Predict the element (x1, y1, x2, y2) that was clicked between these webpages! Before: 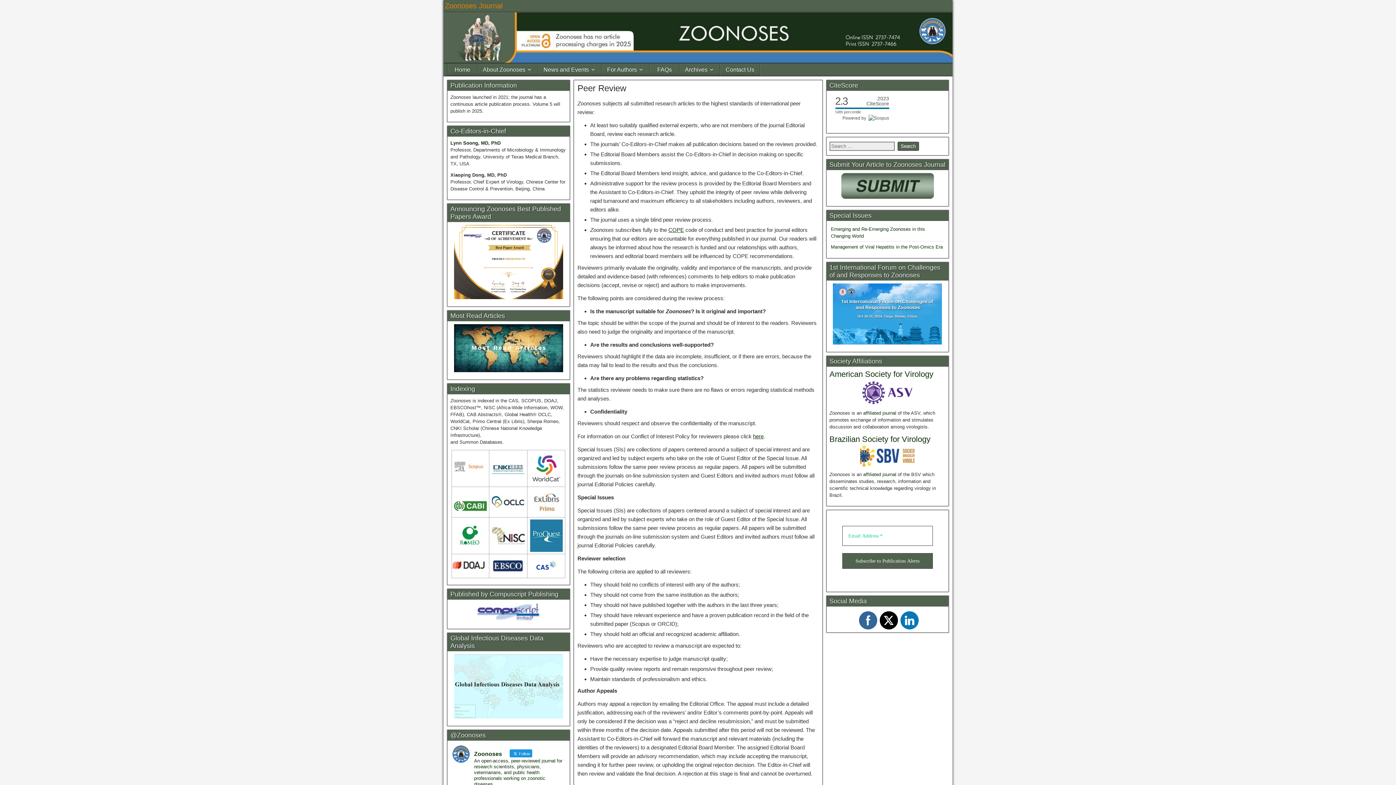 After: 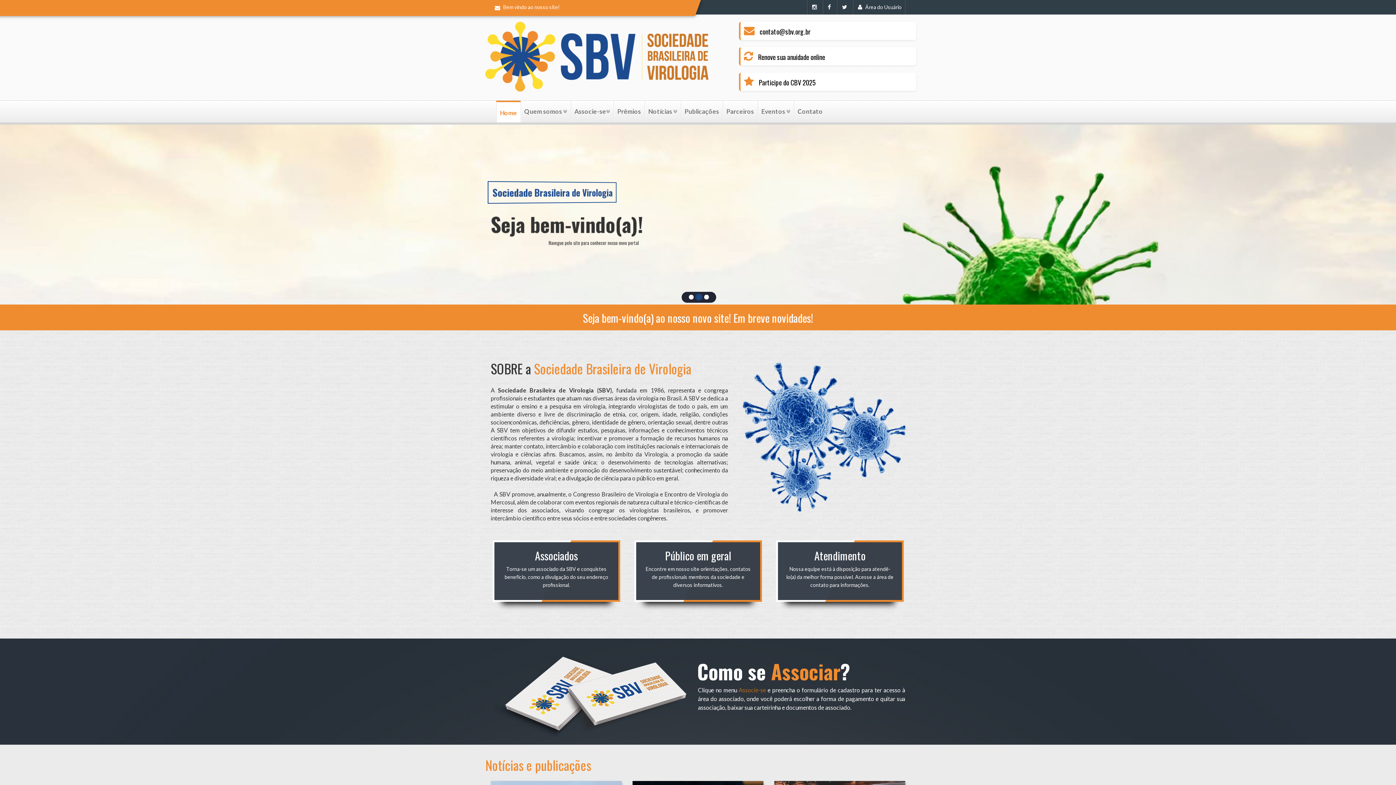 Action: bbox: (829, 445, 945, 467)